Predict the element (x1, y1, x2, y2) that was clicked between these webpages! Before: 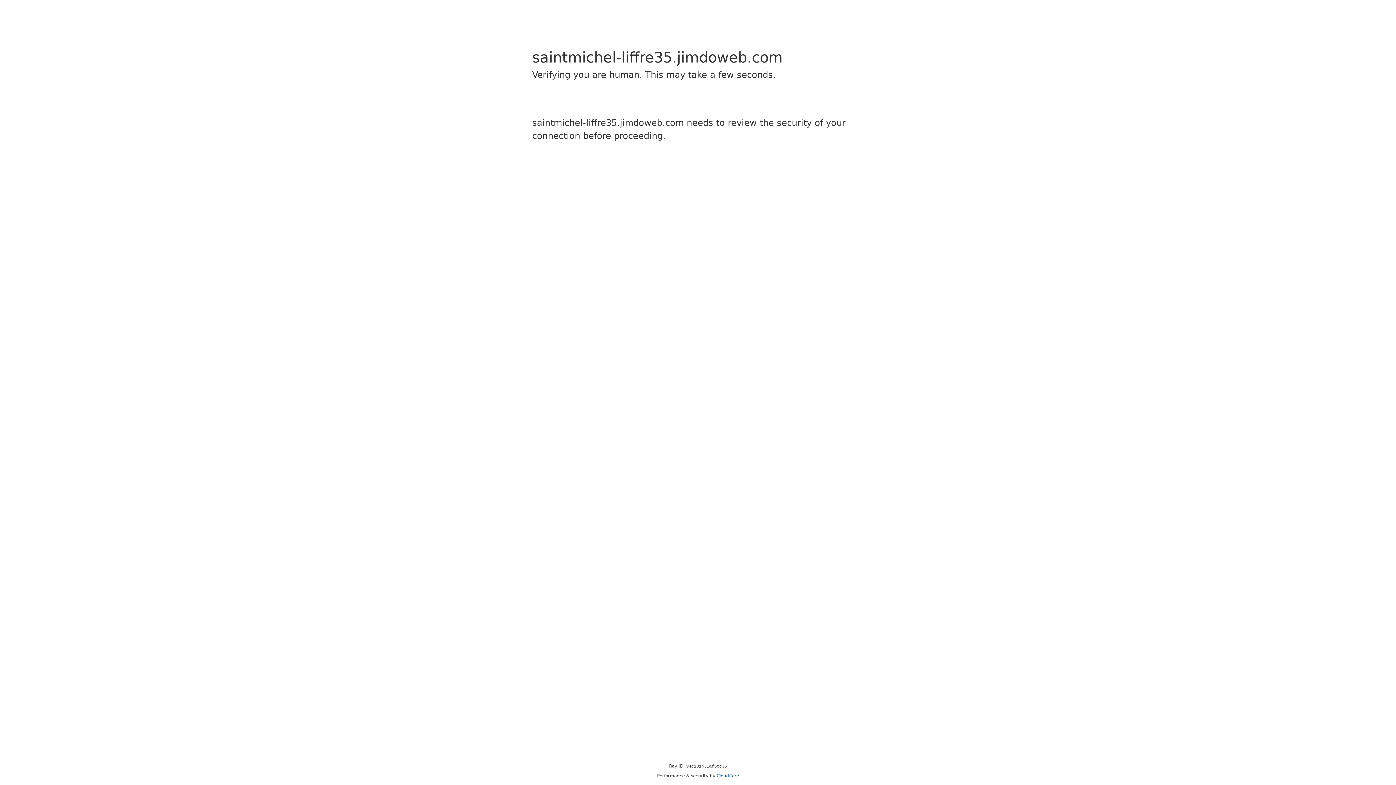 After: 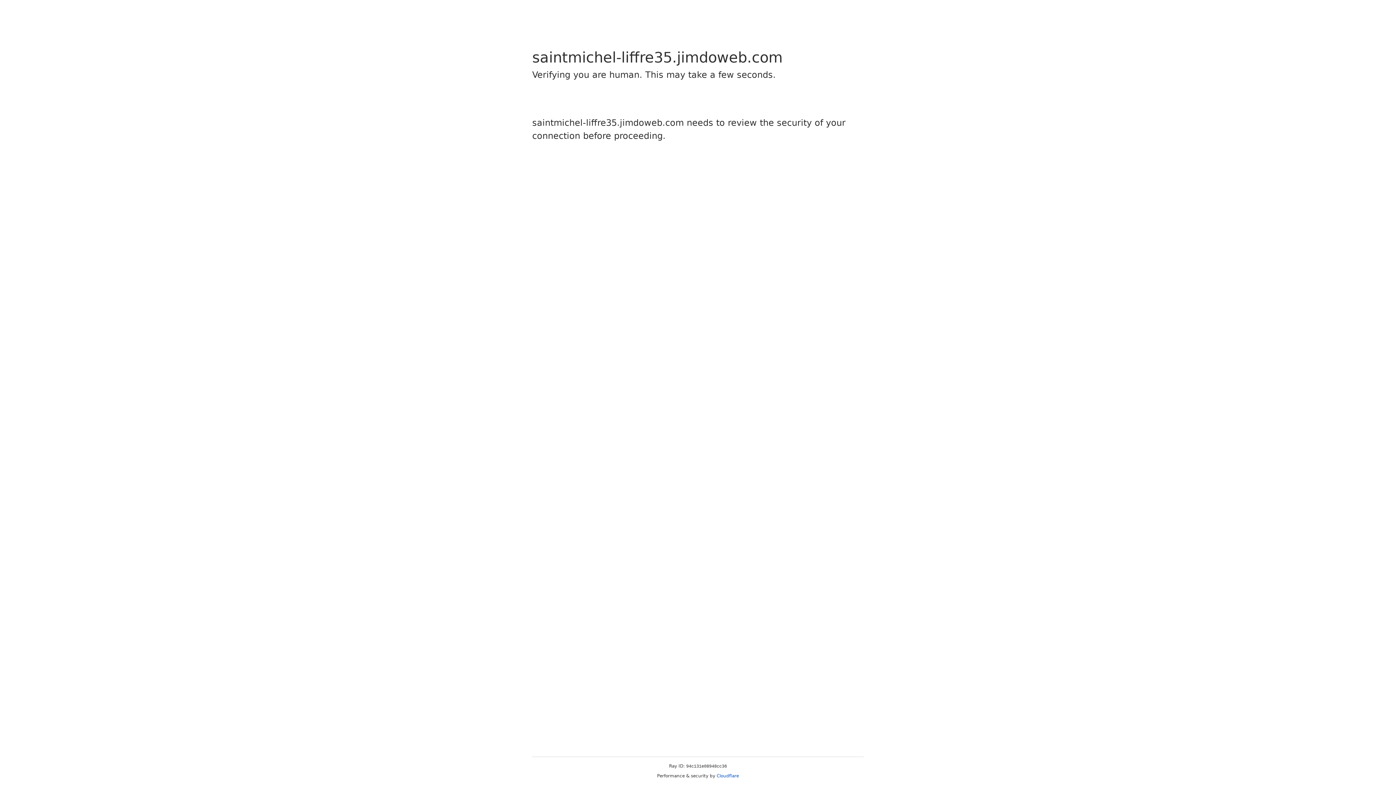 Action: label: Cloudflare bbox: (716, 773, 739, 778)